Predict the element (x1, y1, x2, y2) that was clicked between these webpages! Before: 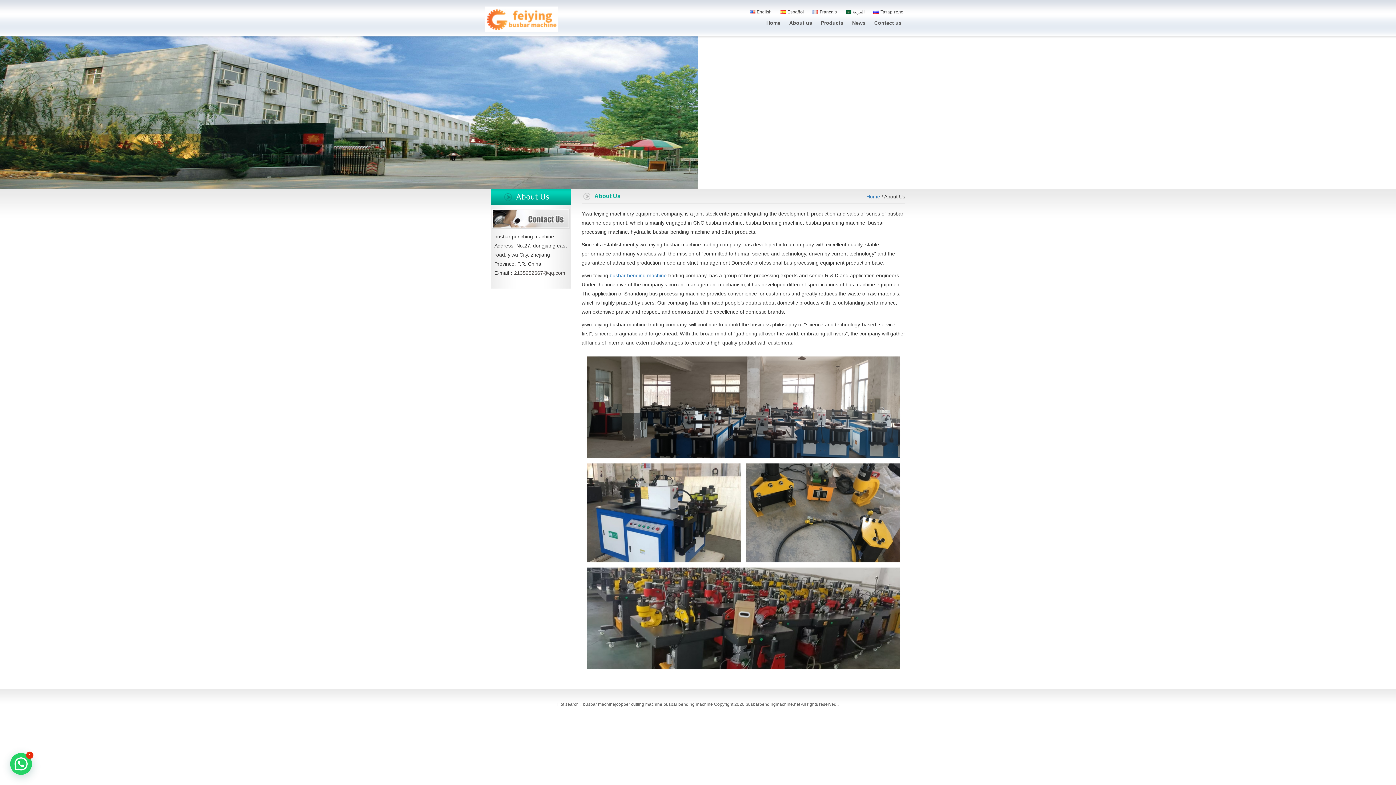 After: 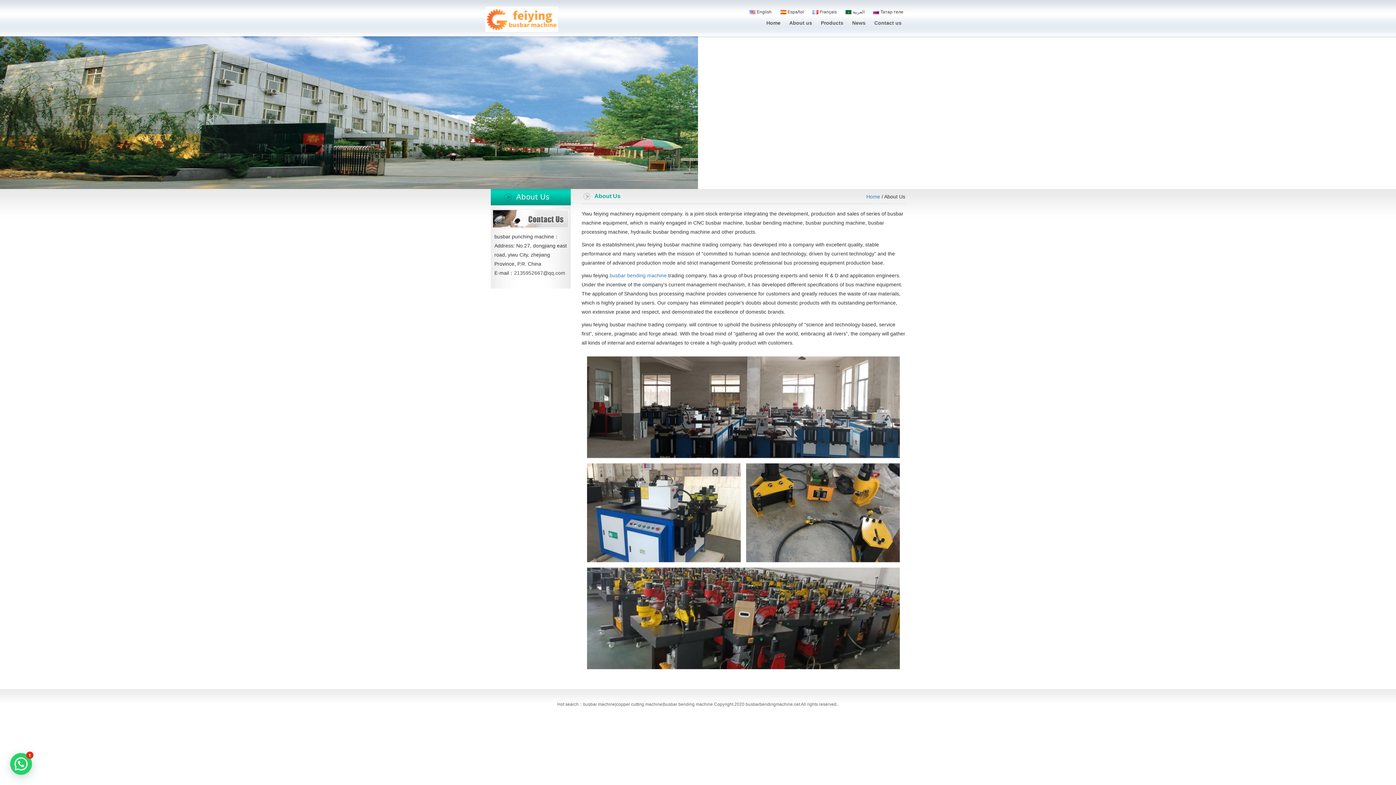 Action: bbox: (514, 270, 565, 276) label: 2135952667@qq.com